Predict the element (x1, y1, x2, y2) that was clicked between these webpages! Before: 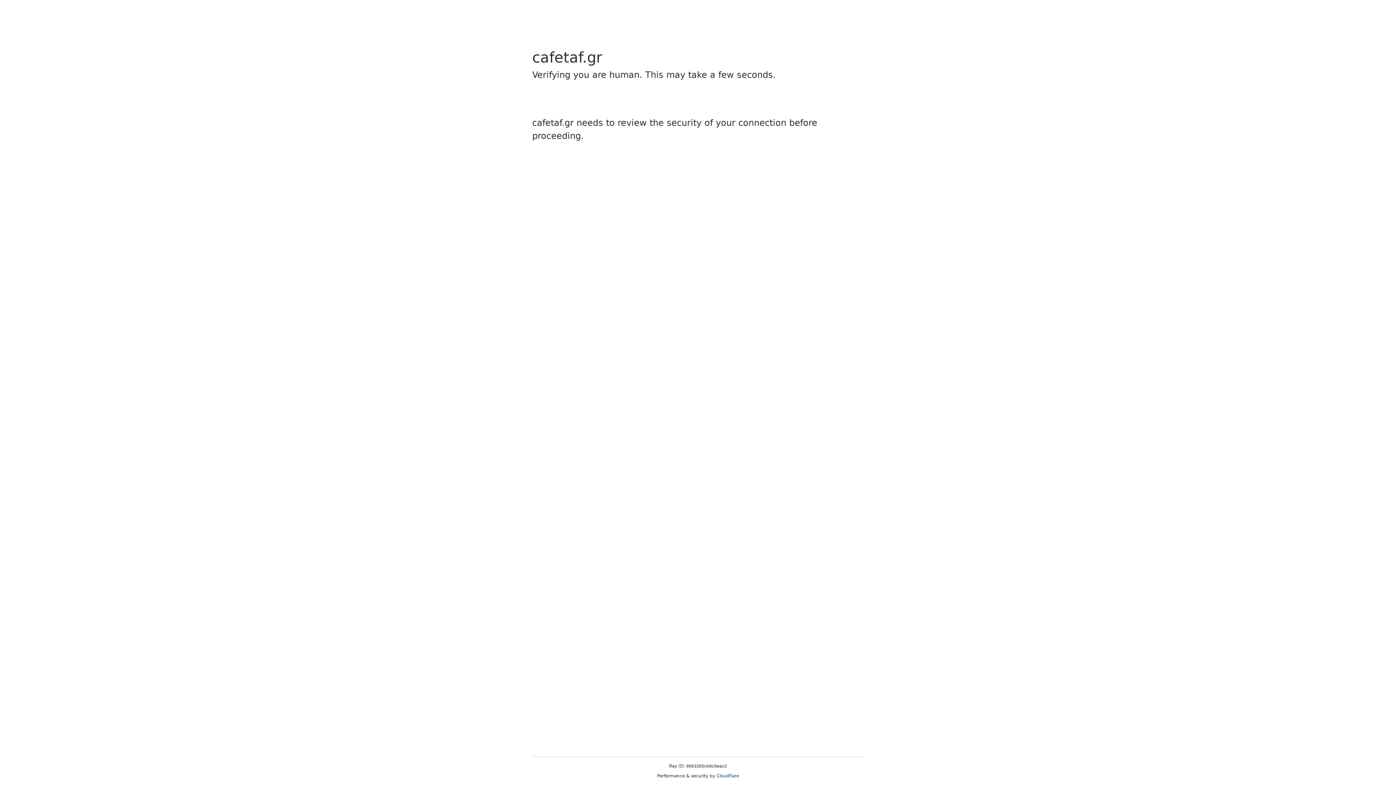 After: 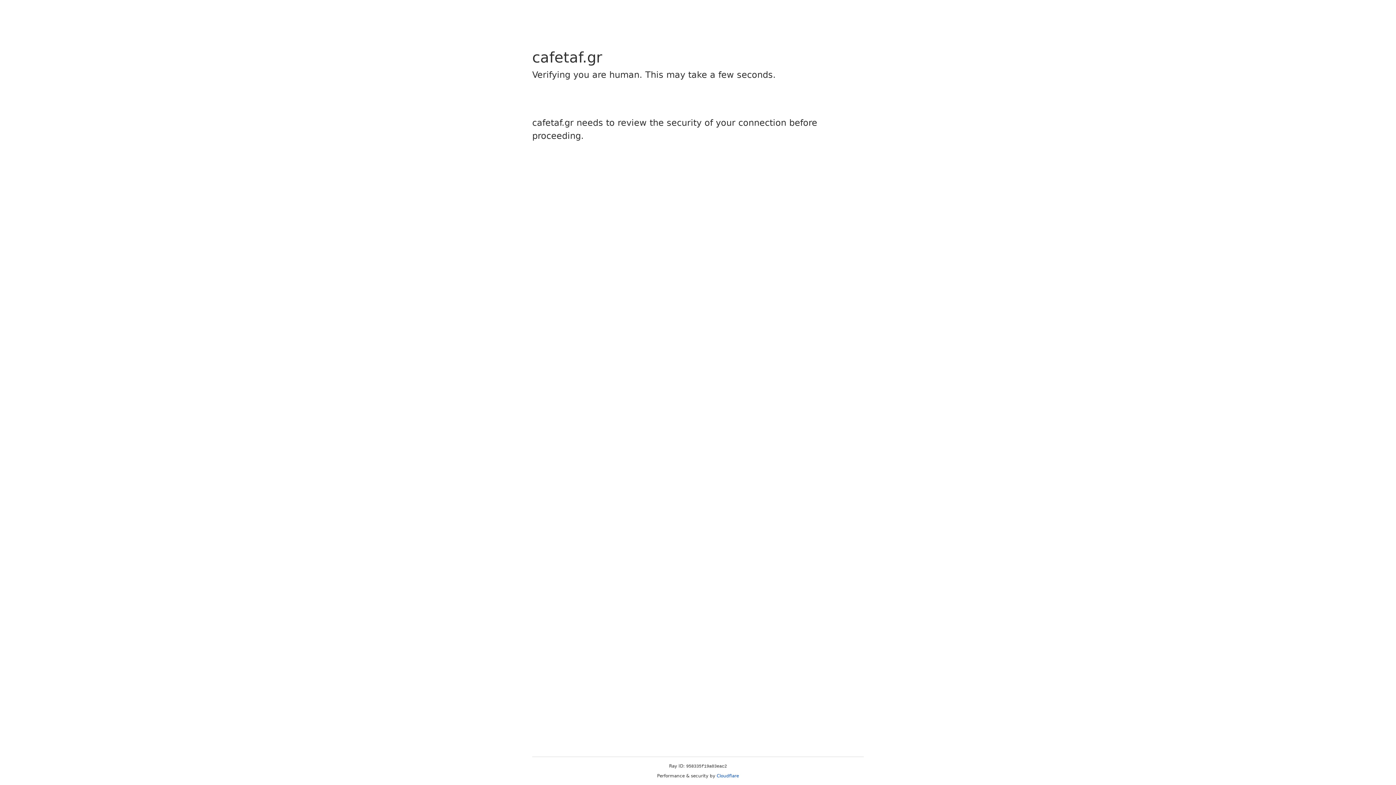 Action: bbox: (716, 773, 739, 778) label: Cloudflare